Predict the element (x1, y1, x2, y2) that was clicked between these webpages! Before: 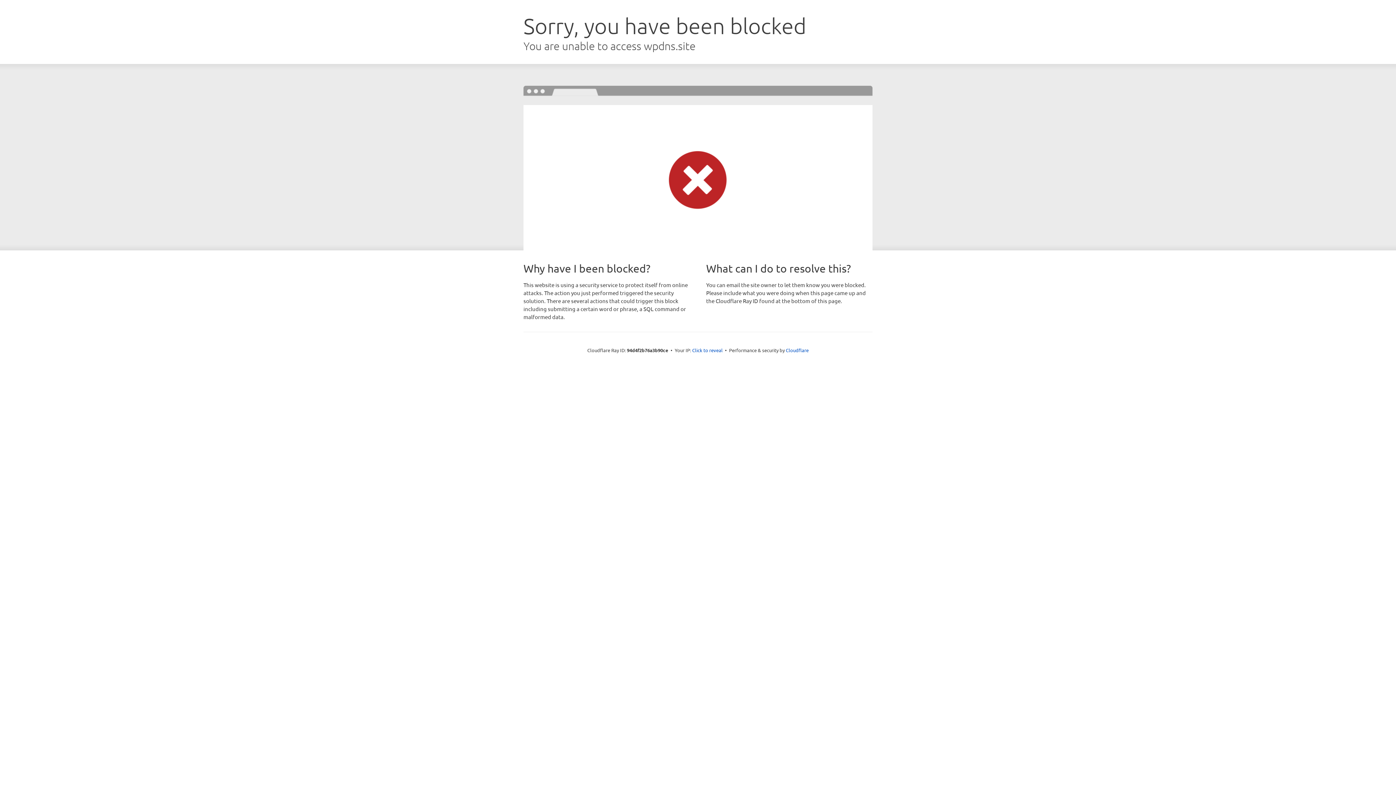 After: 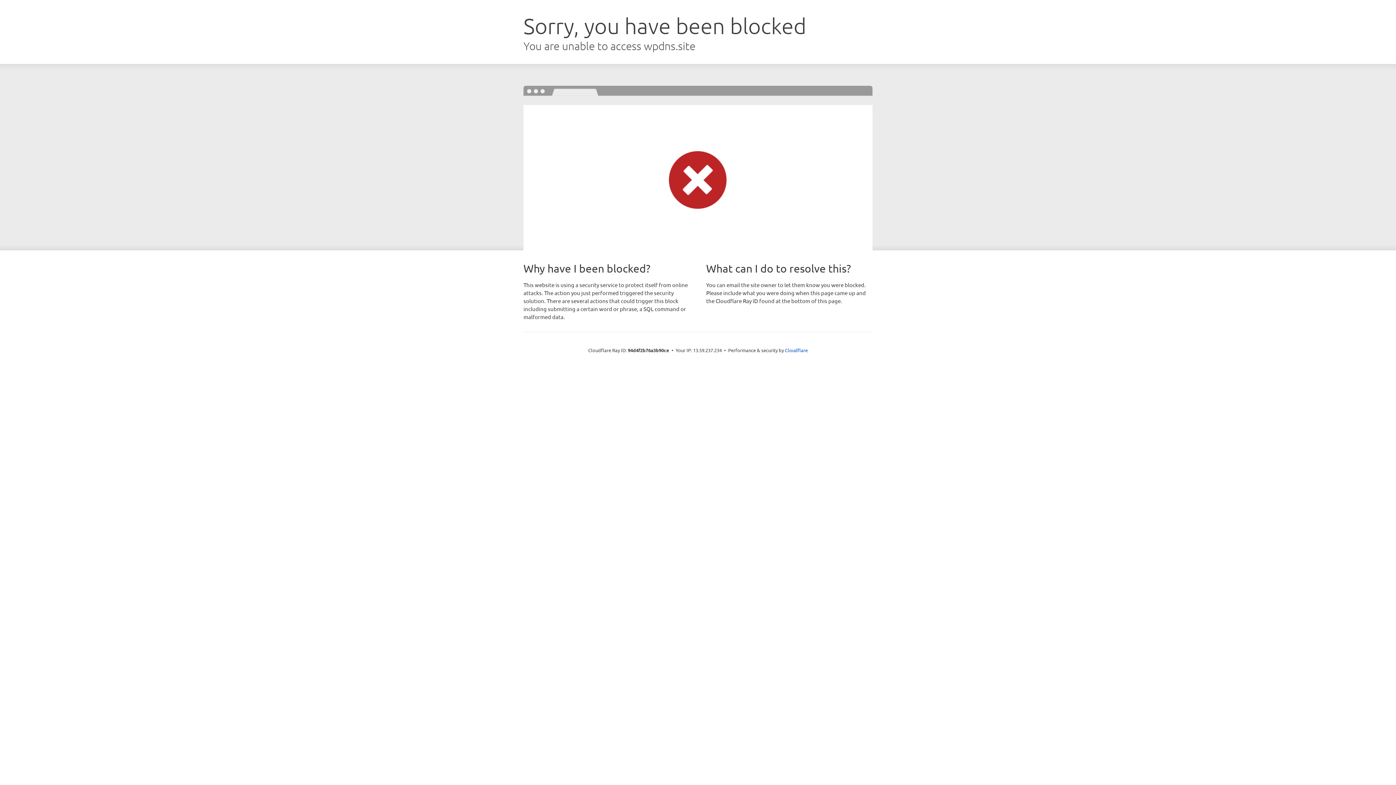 Action: bbox: (692, 346, 722, 353) label: Click to reveal